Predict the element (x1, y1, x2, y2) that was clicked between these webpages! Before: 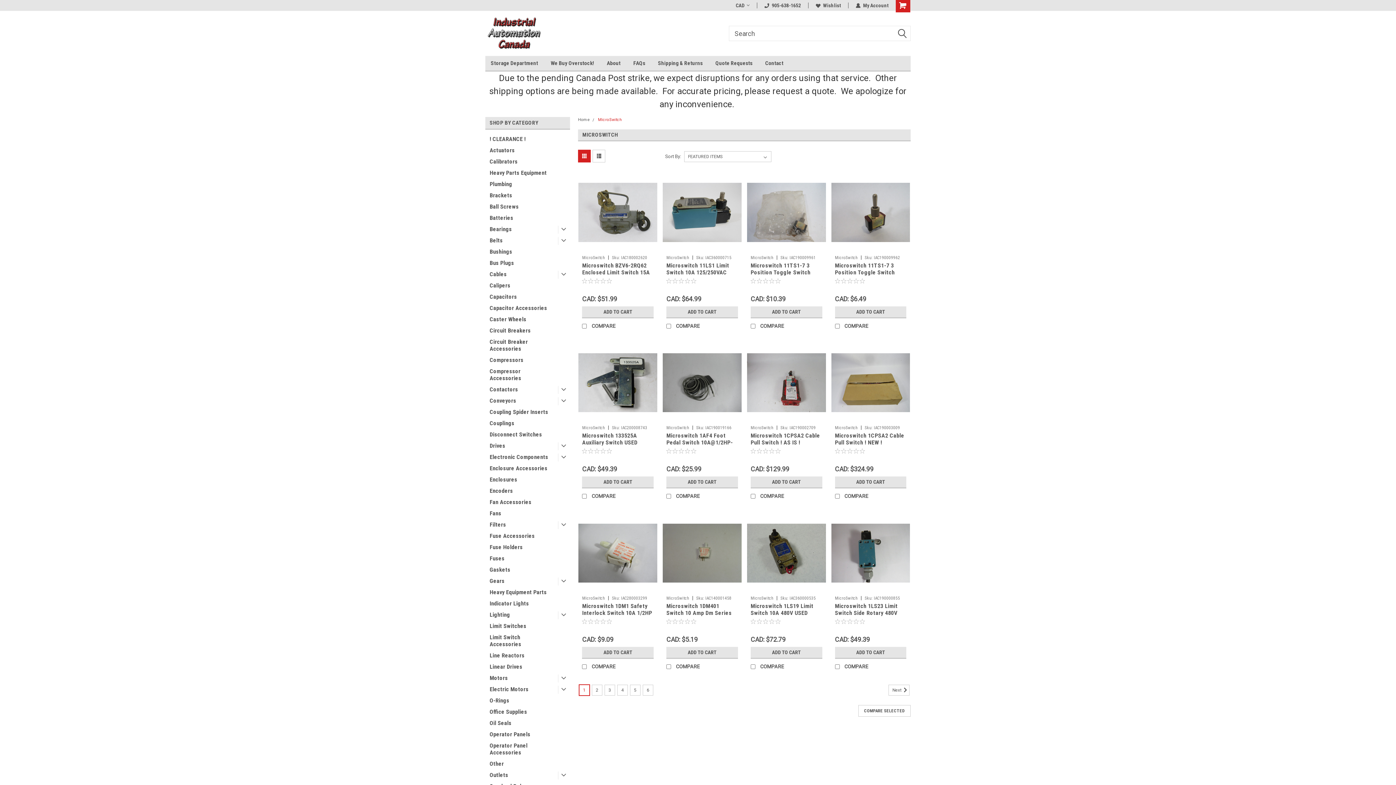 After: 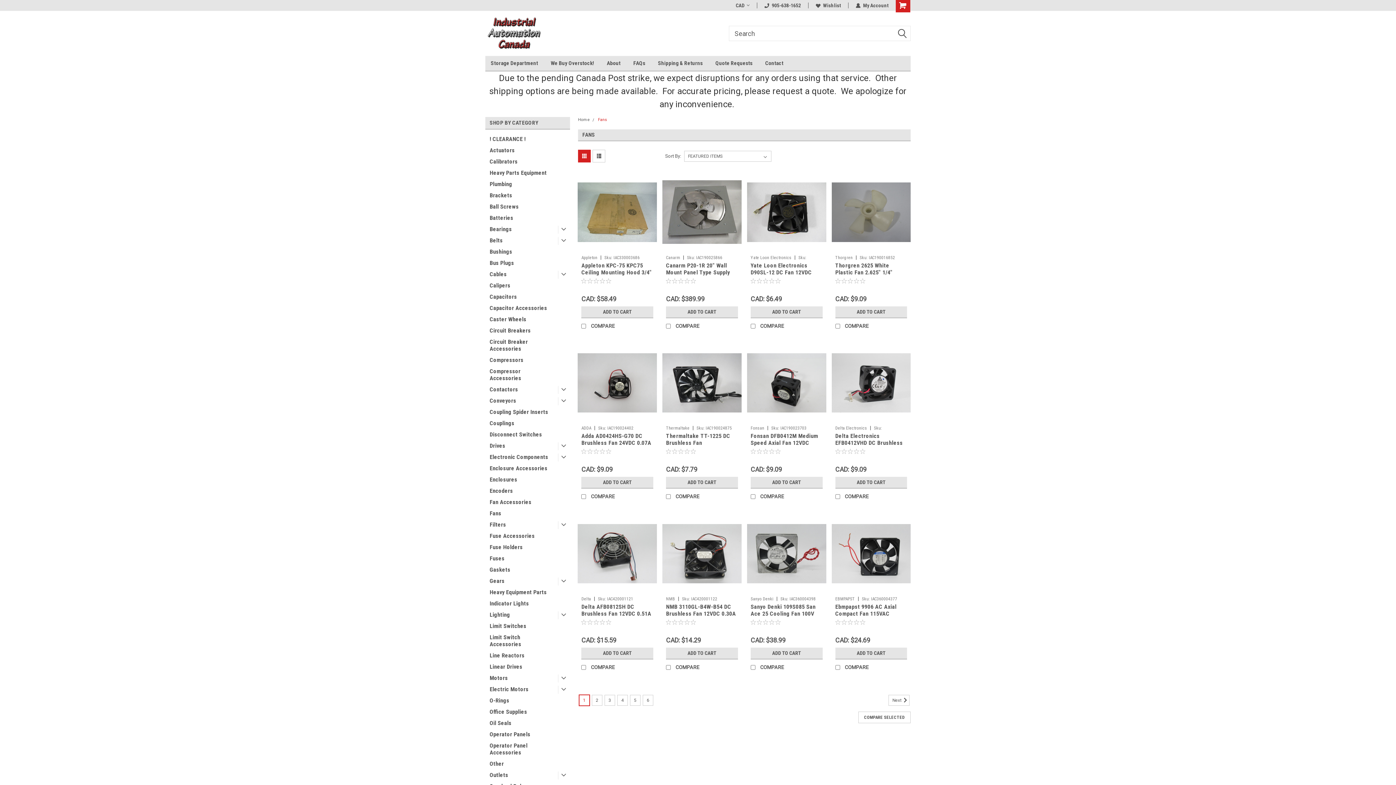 Action: label: Fans bbox: (485, 508, 556, 519)